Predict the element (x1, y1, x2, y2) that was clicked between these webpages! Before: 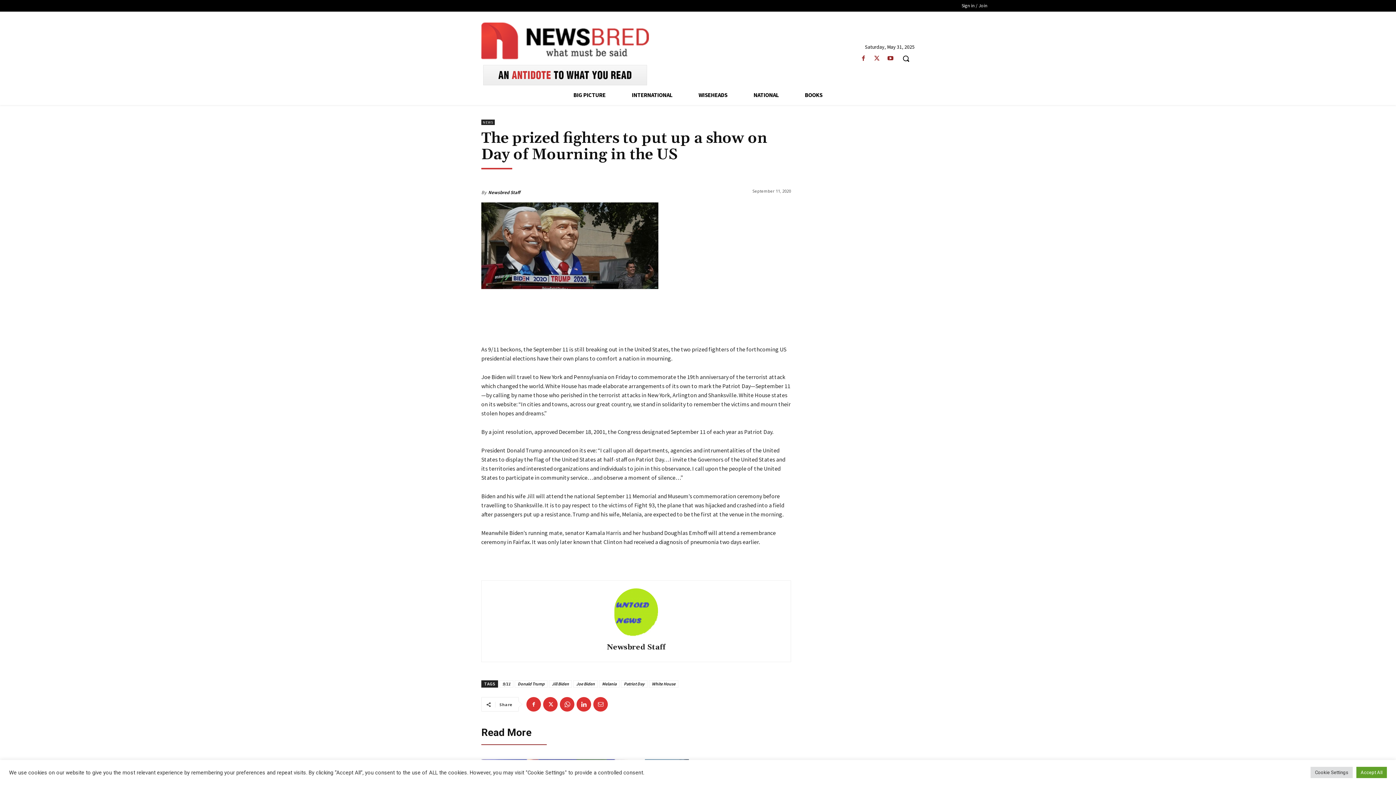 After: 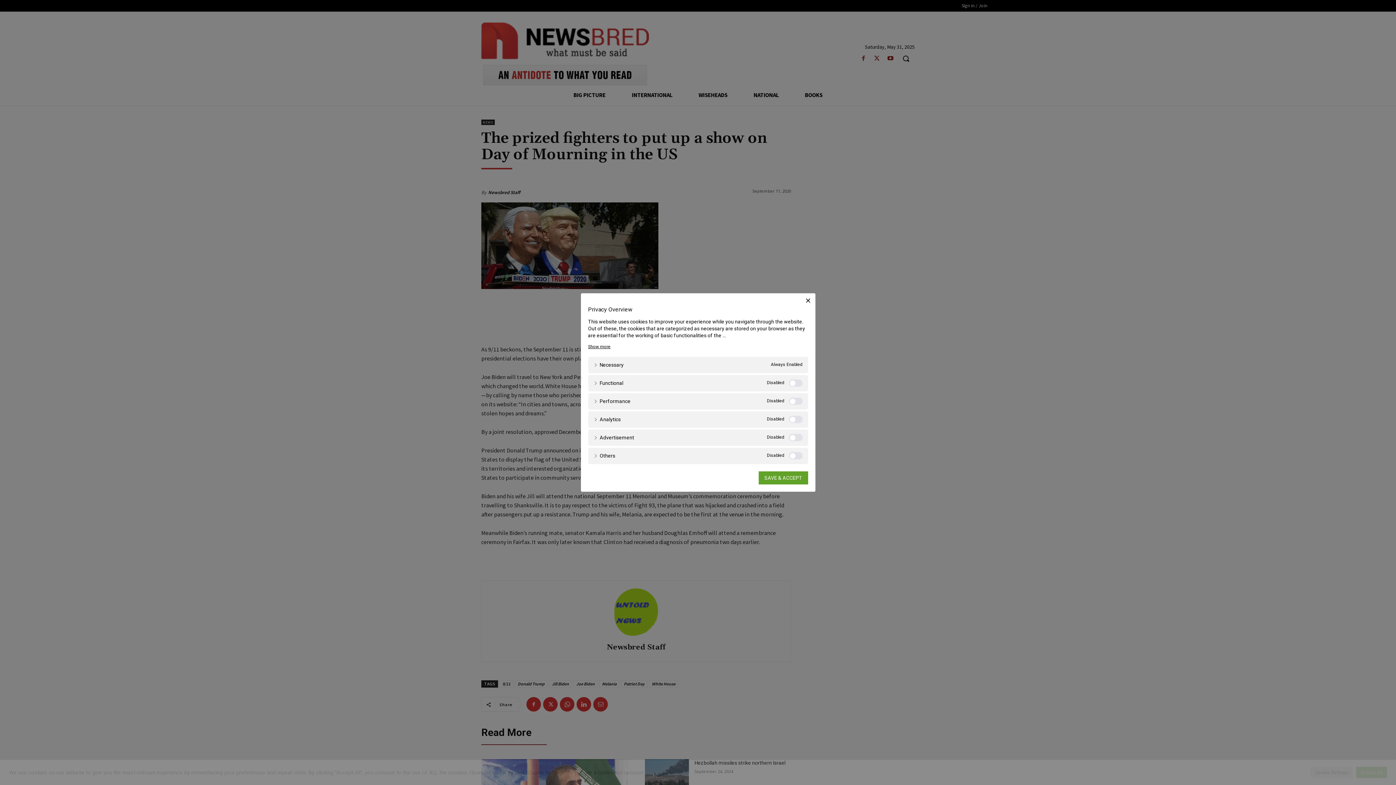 Action: label: Cookie Settings bbox: (1310, 767, 1353, 778)